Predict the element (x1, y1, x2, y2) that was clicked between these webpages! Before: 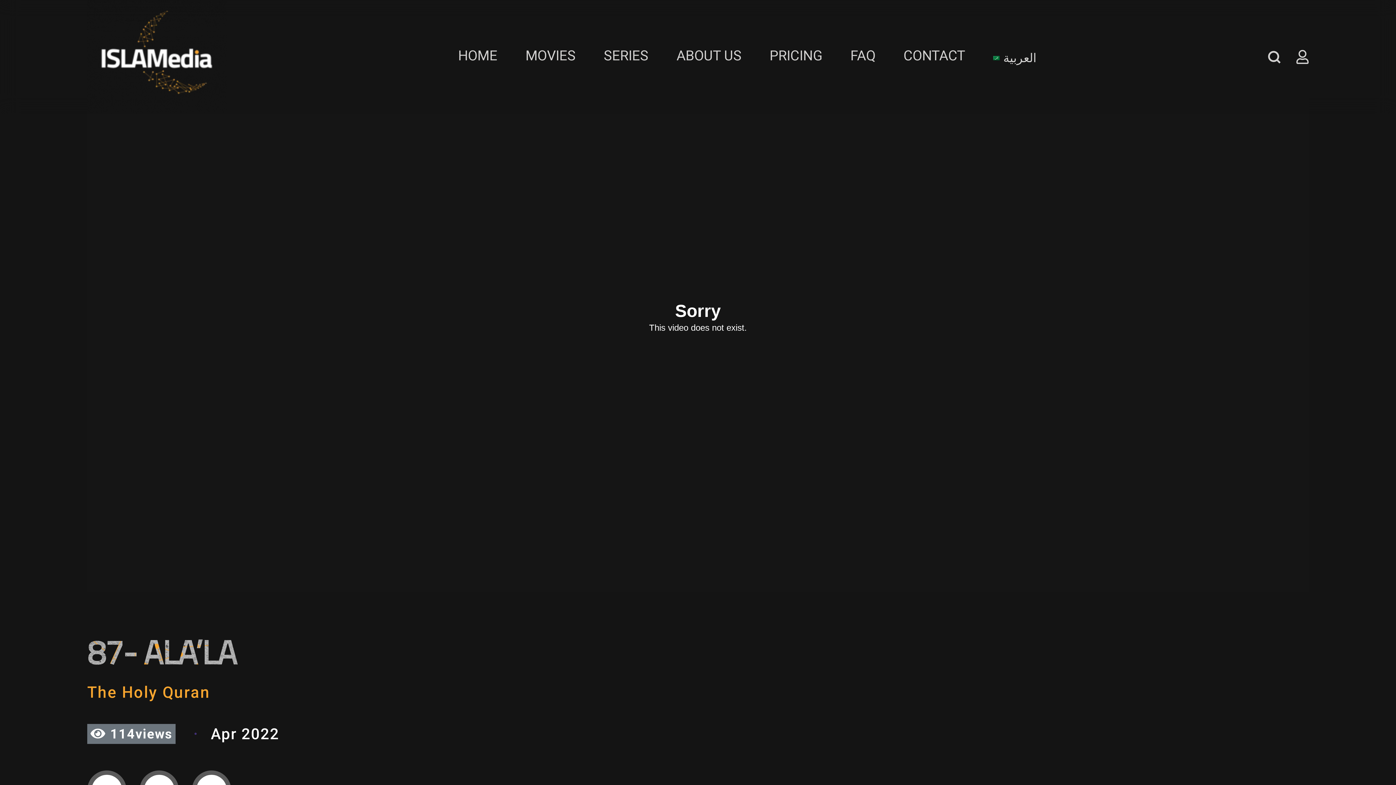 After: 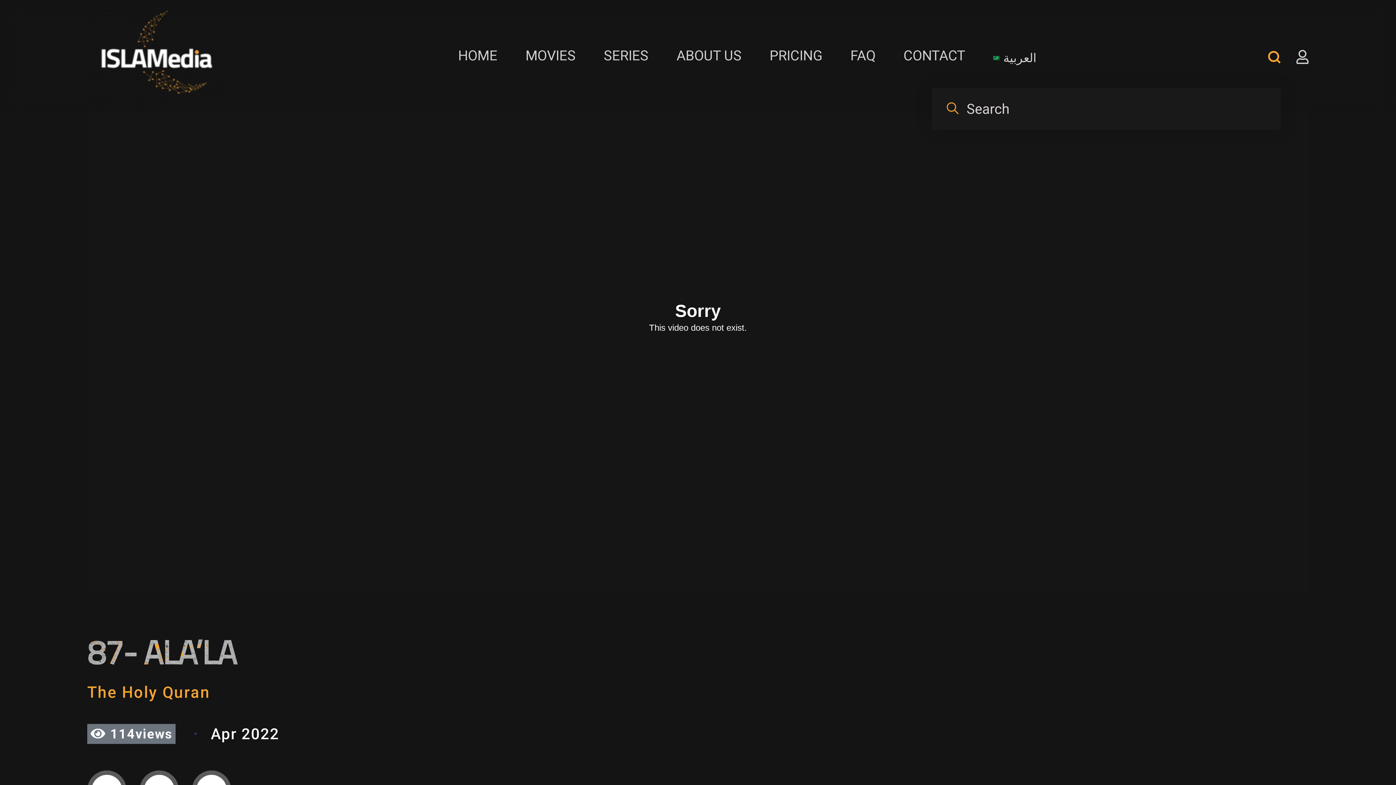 Action: bbox: (1267, 48, 1281, 64)